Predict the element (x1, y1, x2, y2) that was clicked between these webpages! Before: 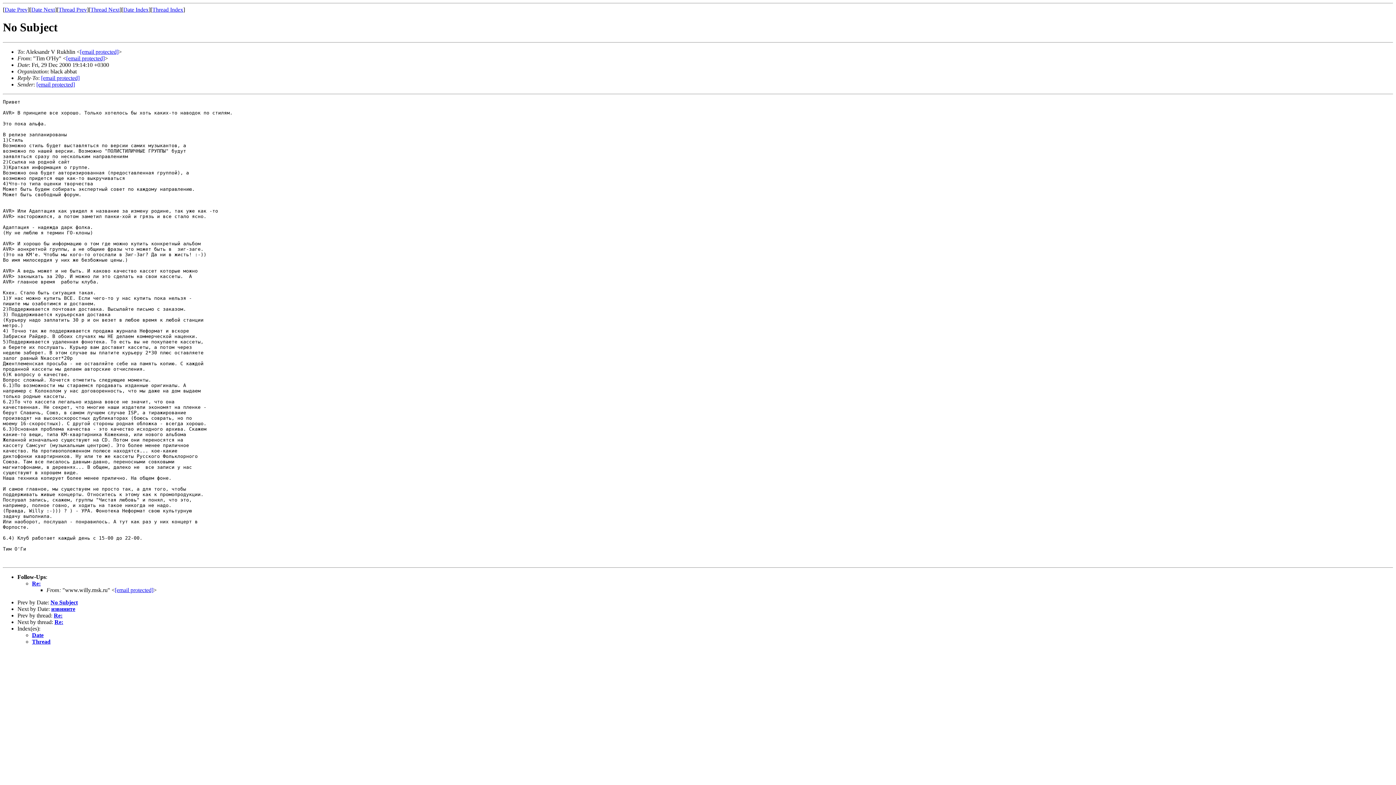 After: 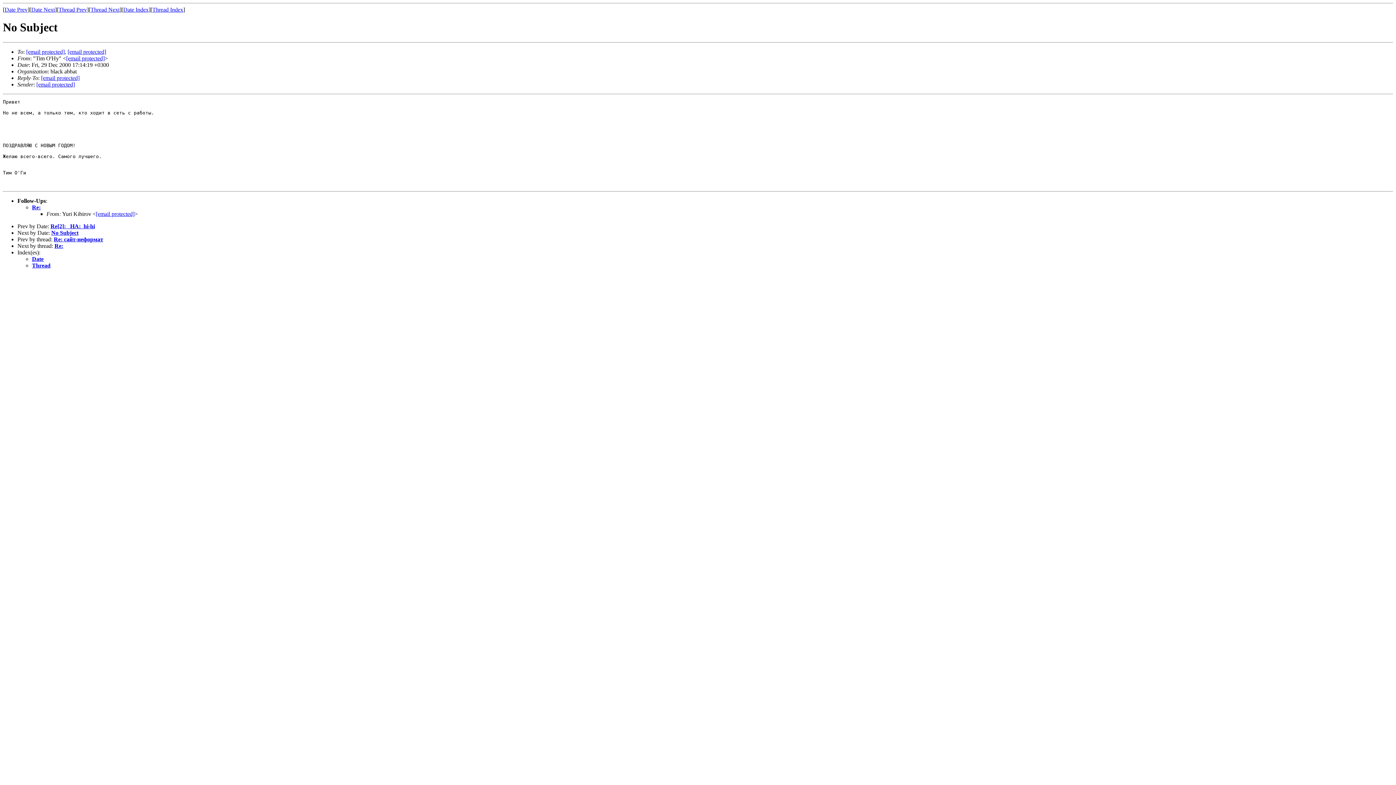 Action: bbox: (4, 6, 27, 12) label: Date Prev